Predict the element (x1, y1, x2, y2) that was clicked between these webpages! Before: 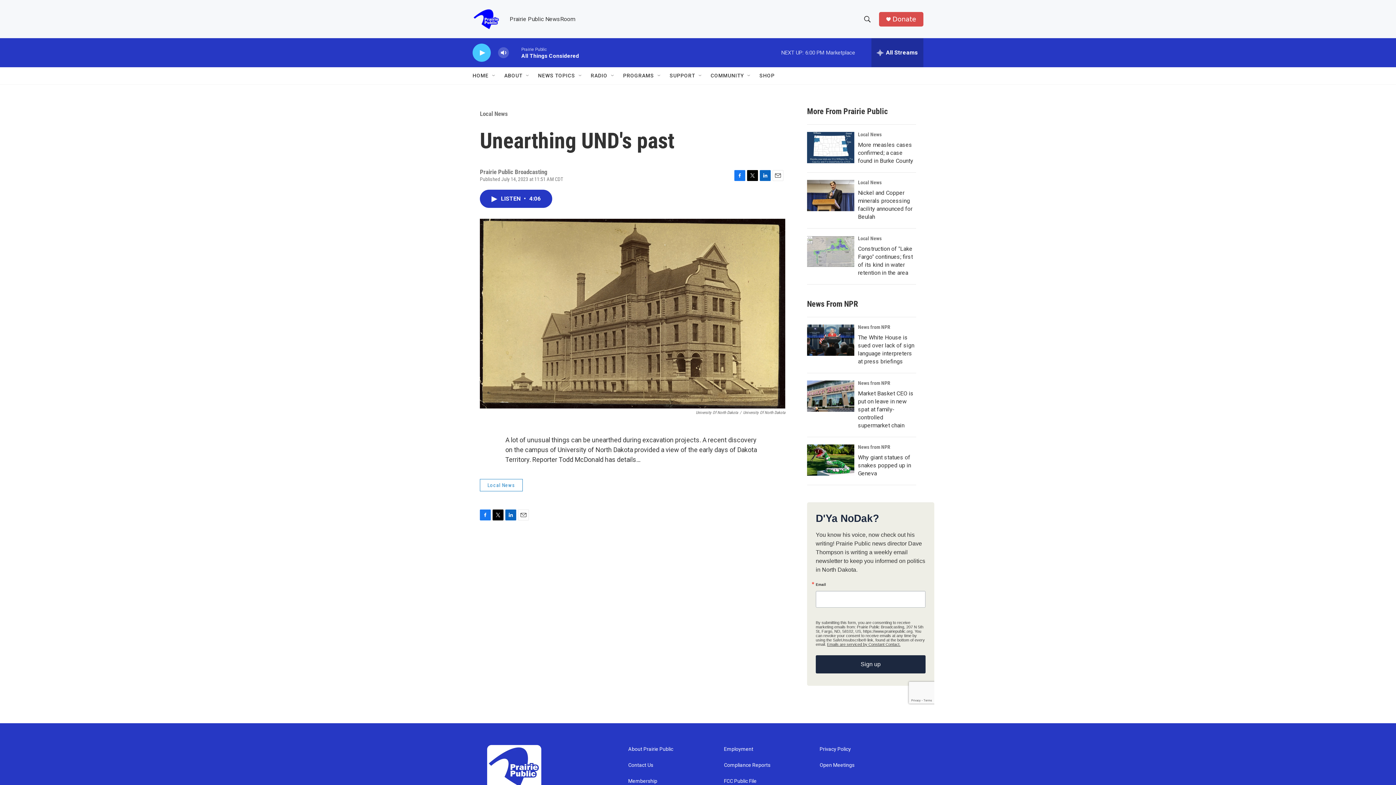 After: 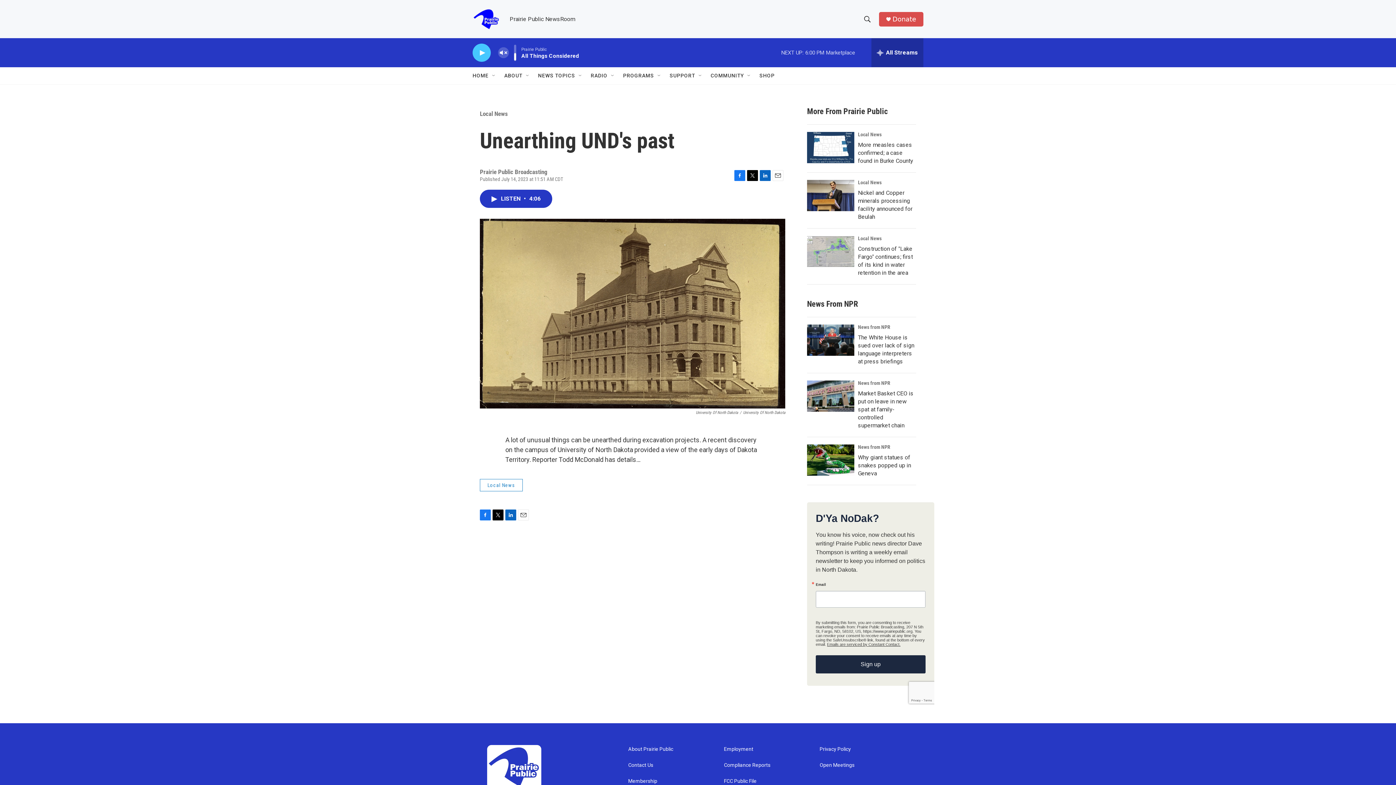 Action: label: volume bbox: (497, 44, 509, 60)